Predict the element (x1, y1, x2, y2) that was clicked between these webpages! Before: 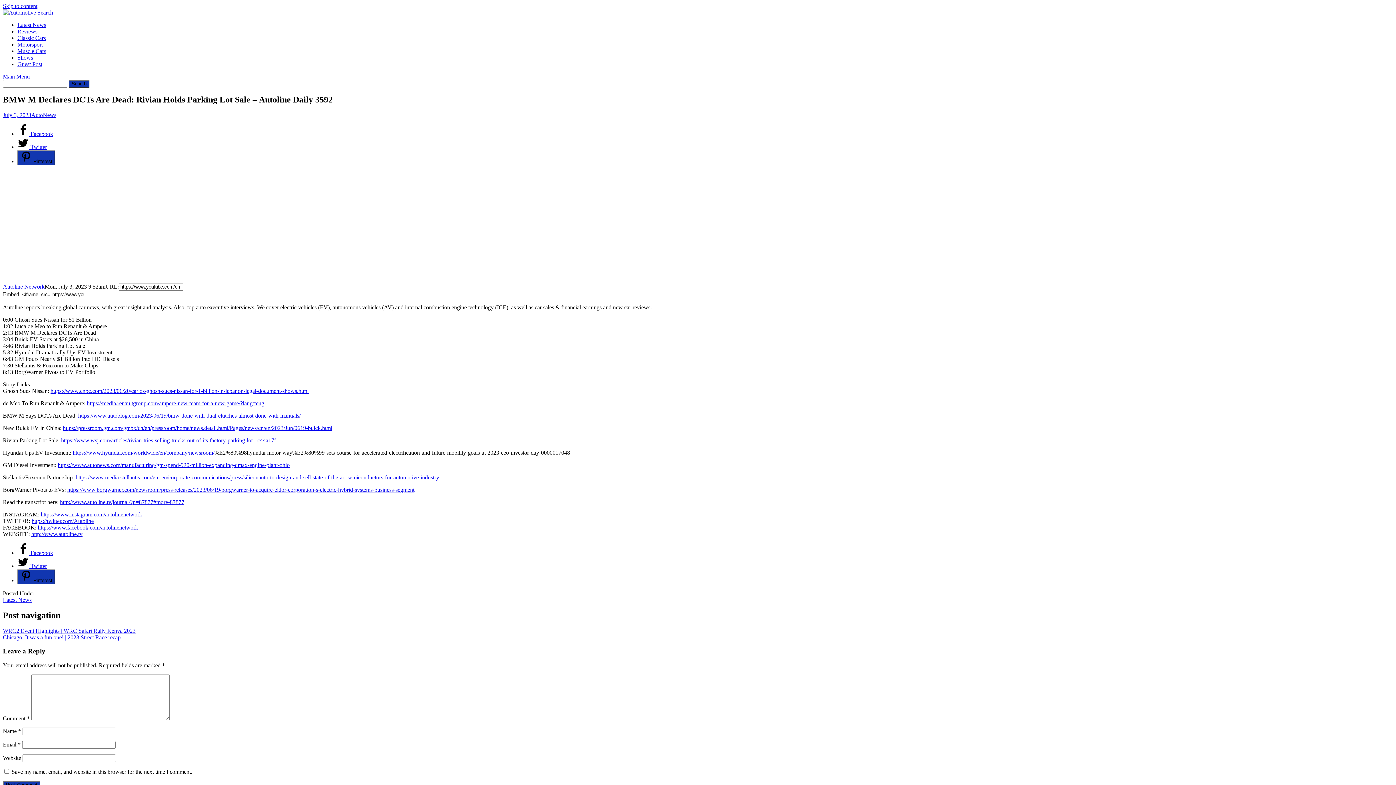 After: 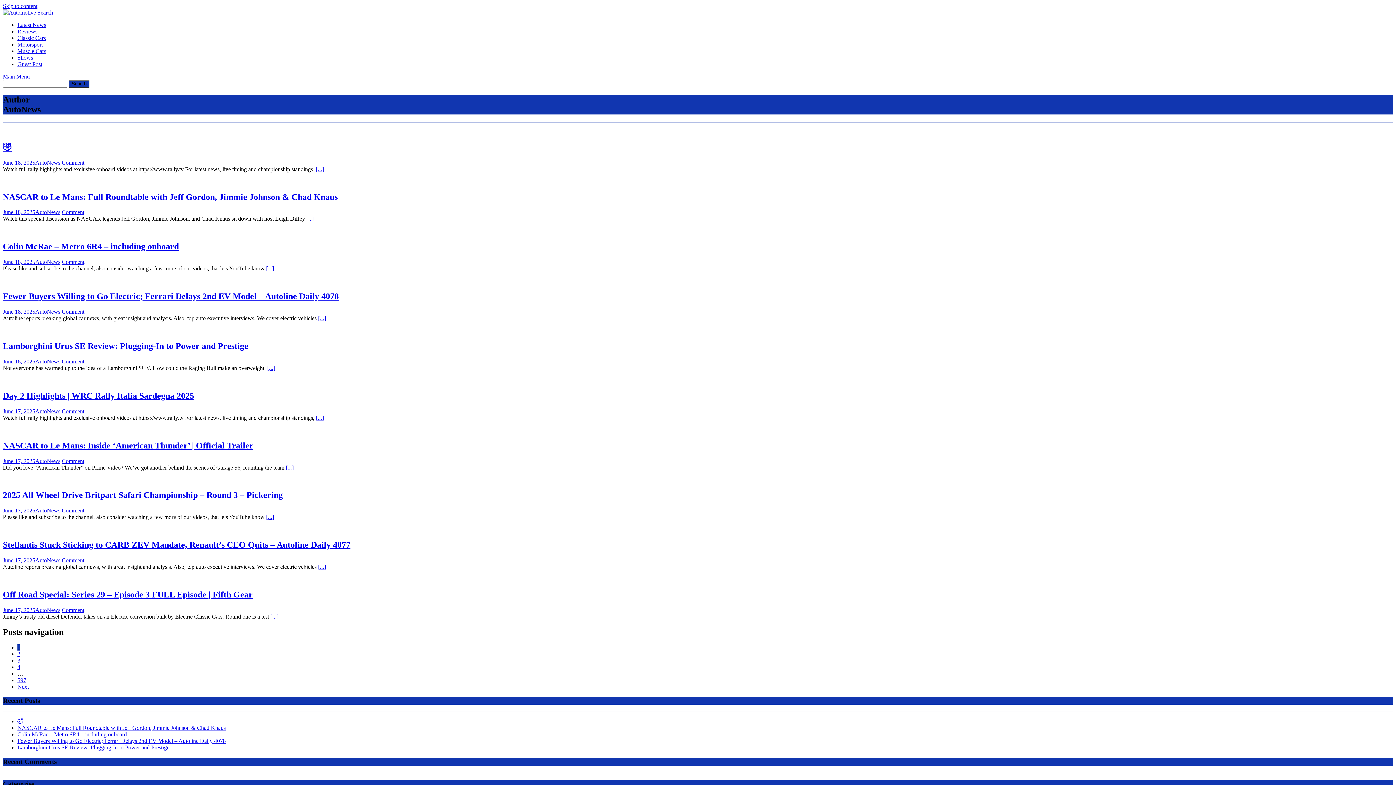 Action: label: AutoNews bbox: (31, 111, 56, 118)